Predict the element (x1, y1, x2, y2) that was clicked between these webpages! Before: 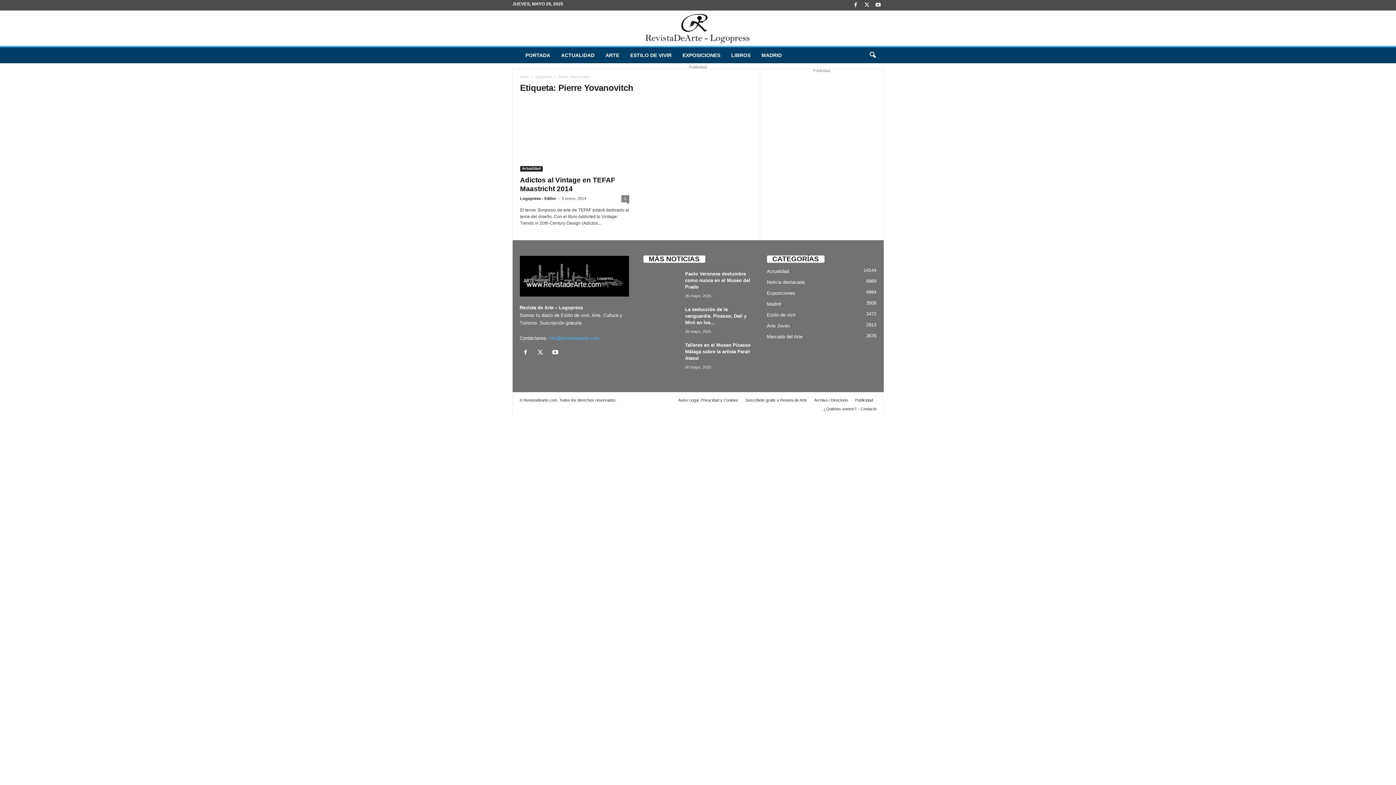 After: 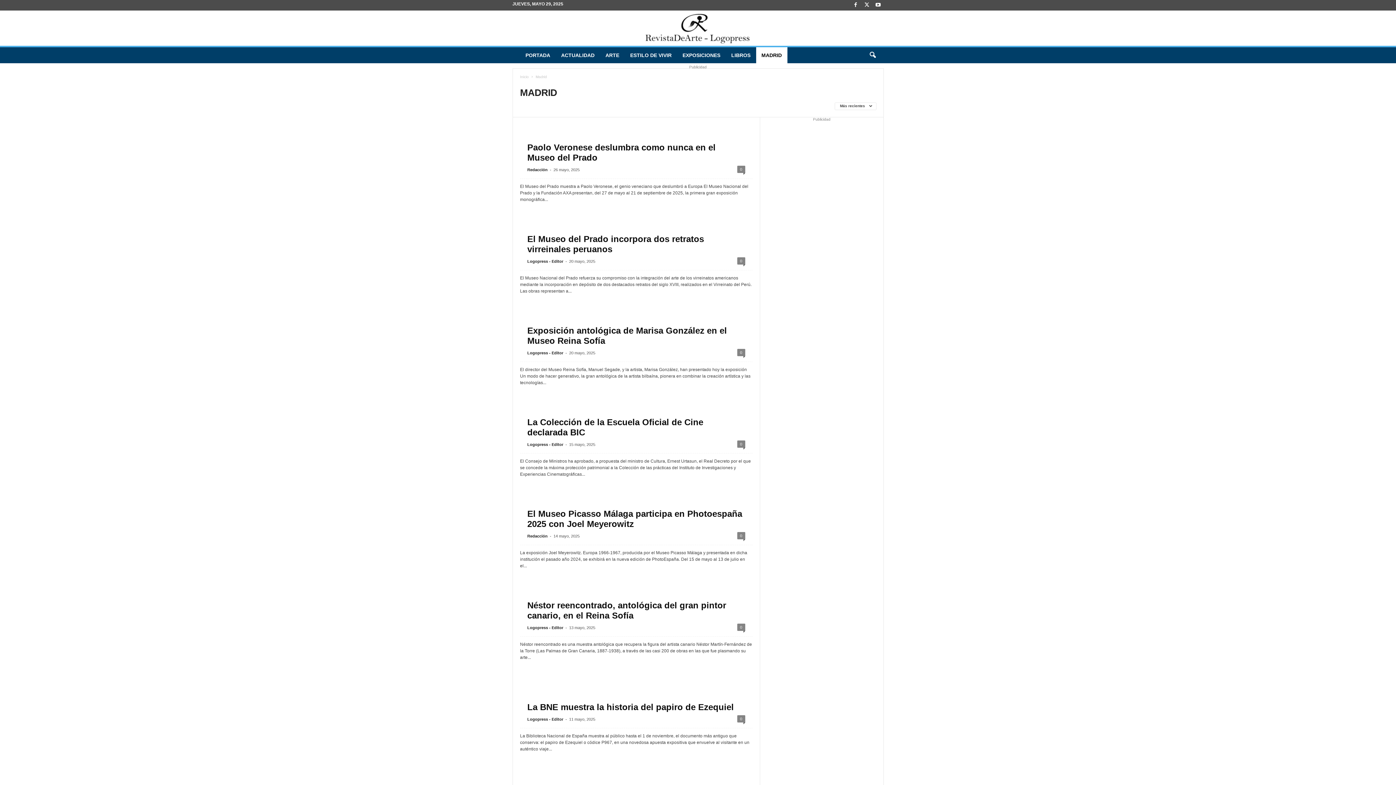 Action: label: MADRID bbox: (756, 47, 787, 63)